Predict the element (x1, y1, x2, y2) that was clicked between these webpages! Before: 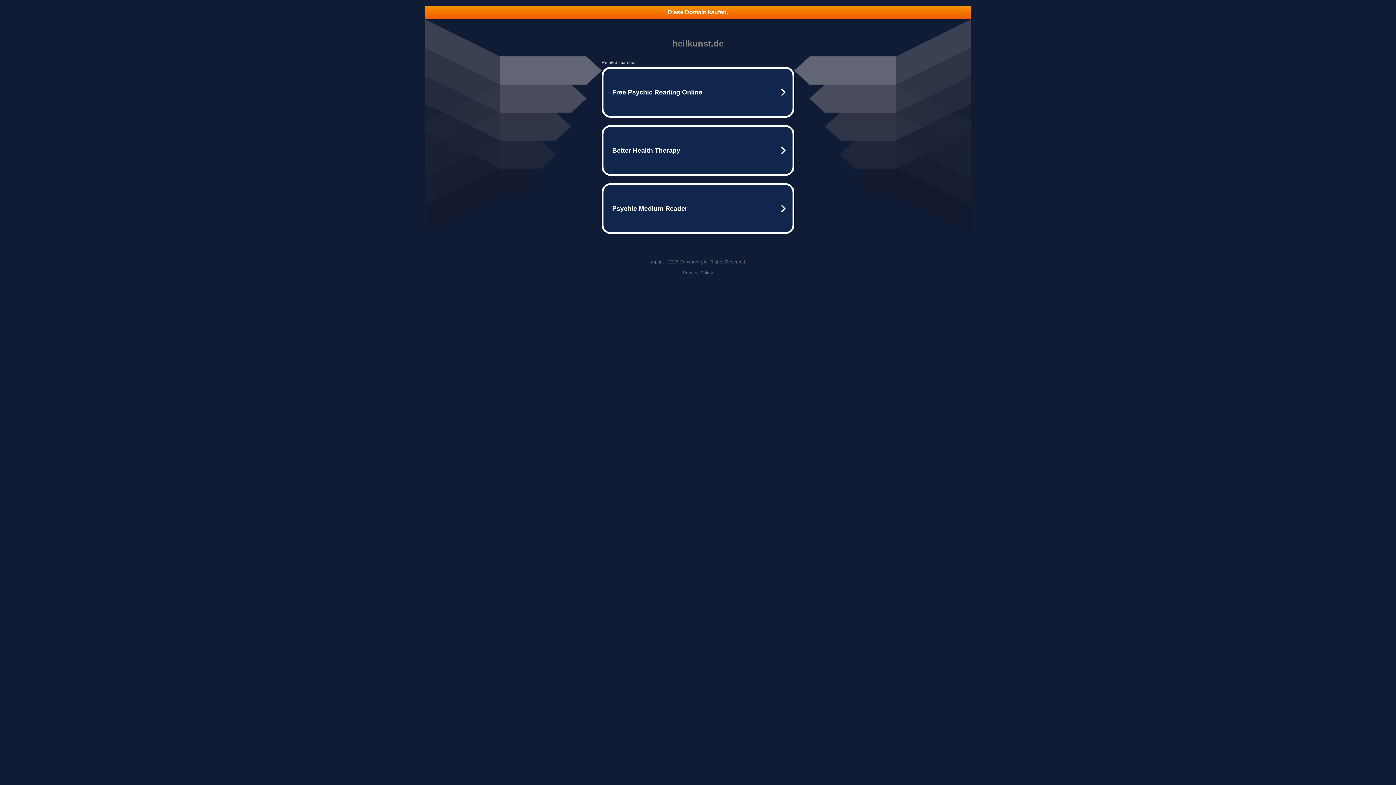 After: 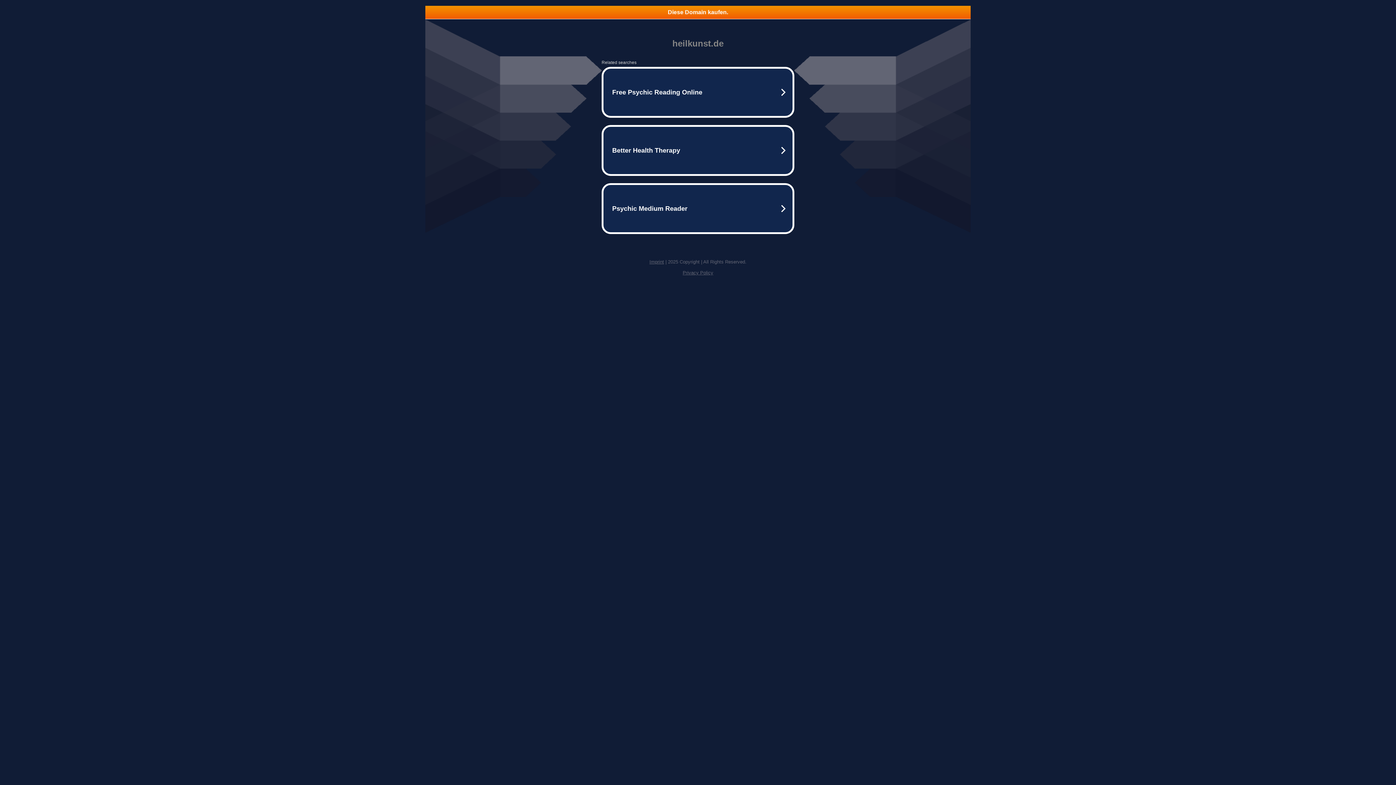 Action: bbox: (682, 270, 713, 275) label: Privacy Policy